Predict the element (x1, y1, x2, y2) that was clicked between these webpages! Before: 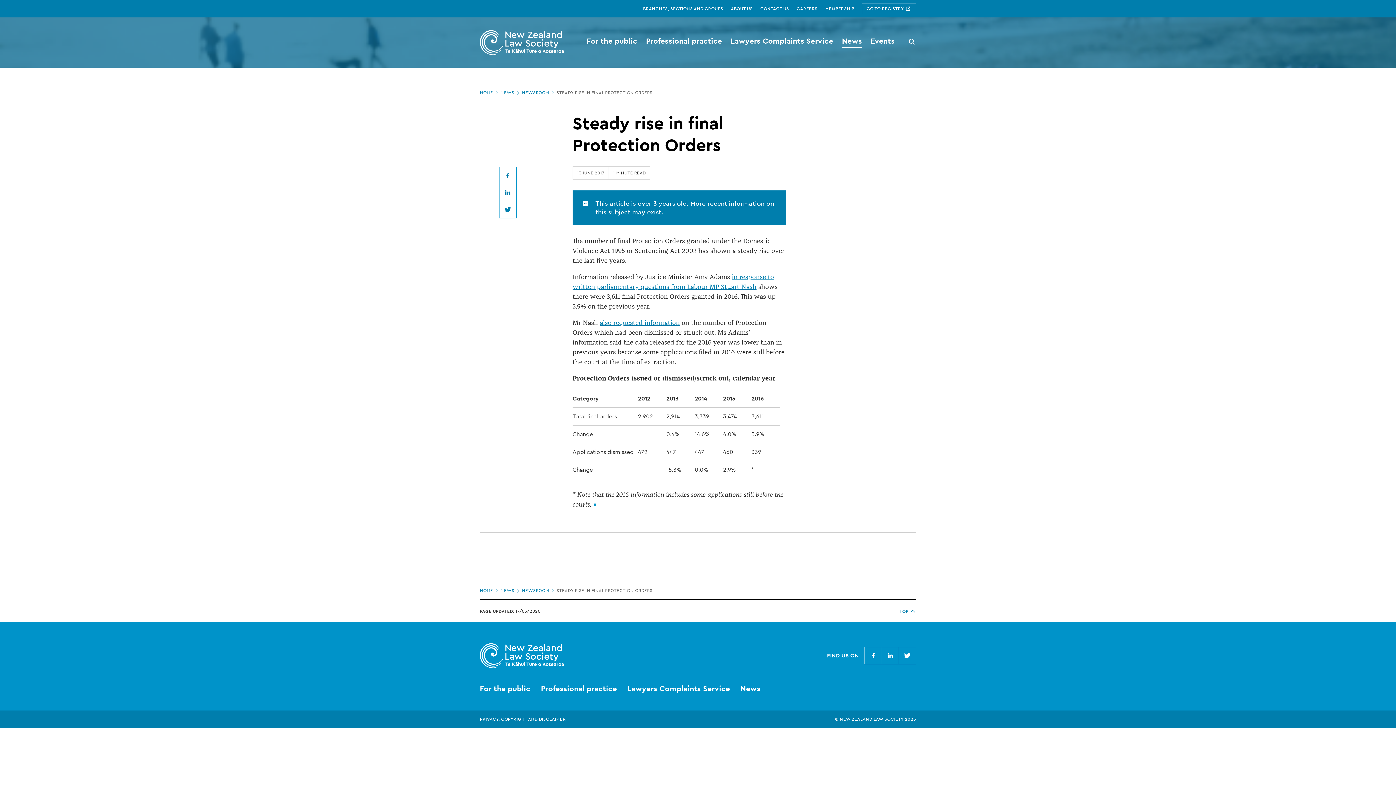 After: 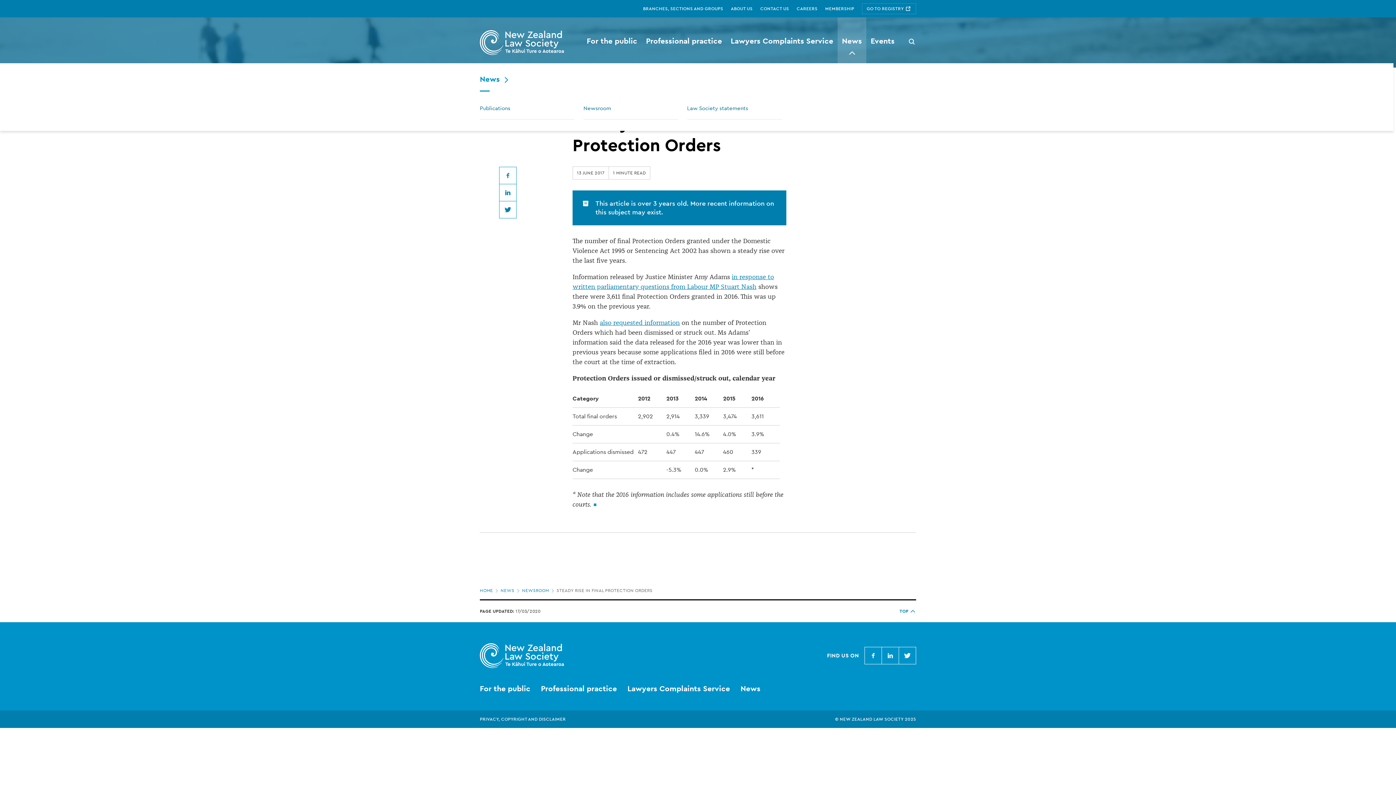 Action: label: News bbox: (837, 21, 866, 63)